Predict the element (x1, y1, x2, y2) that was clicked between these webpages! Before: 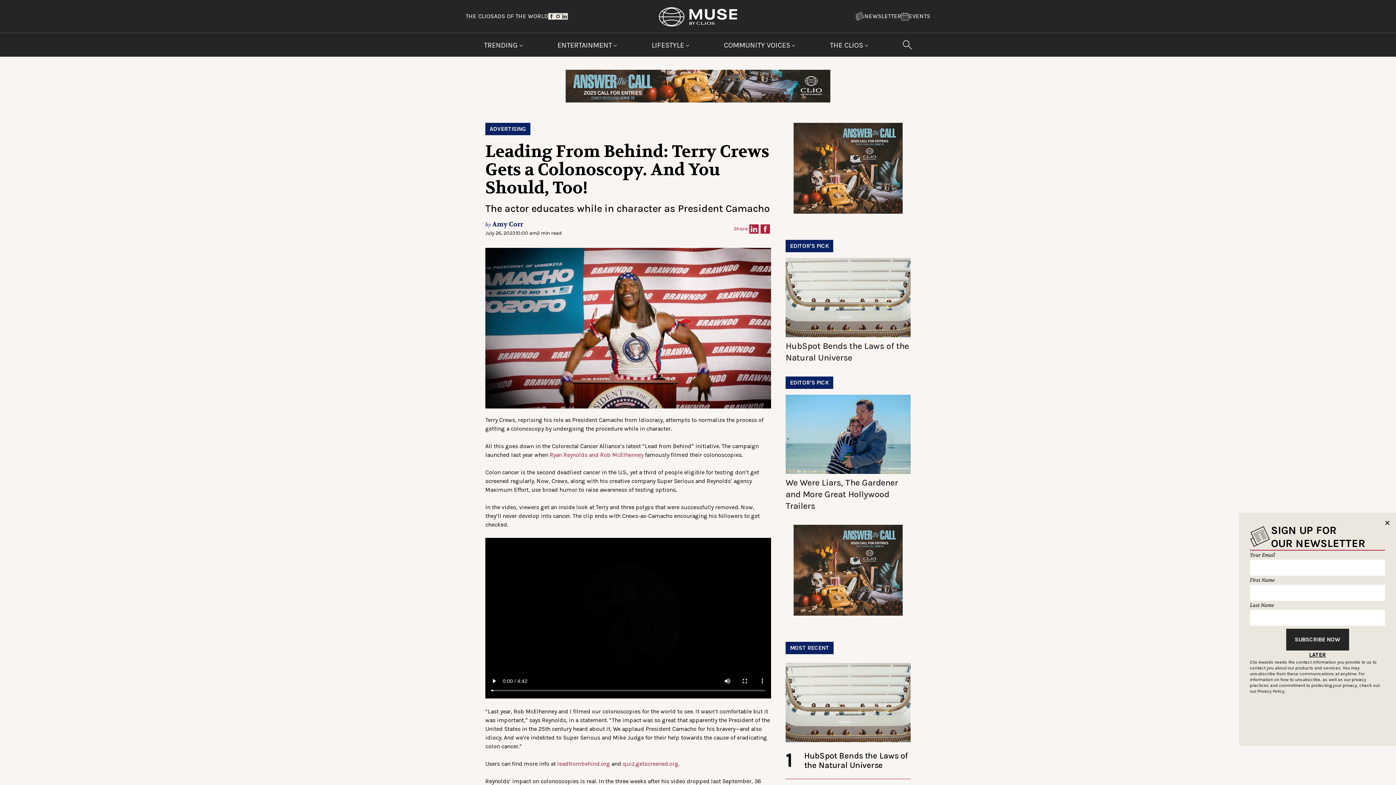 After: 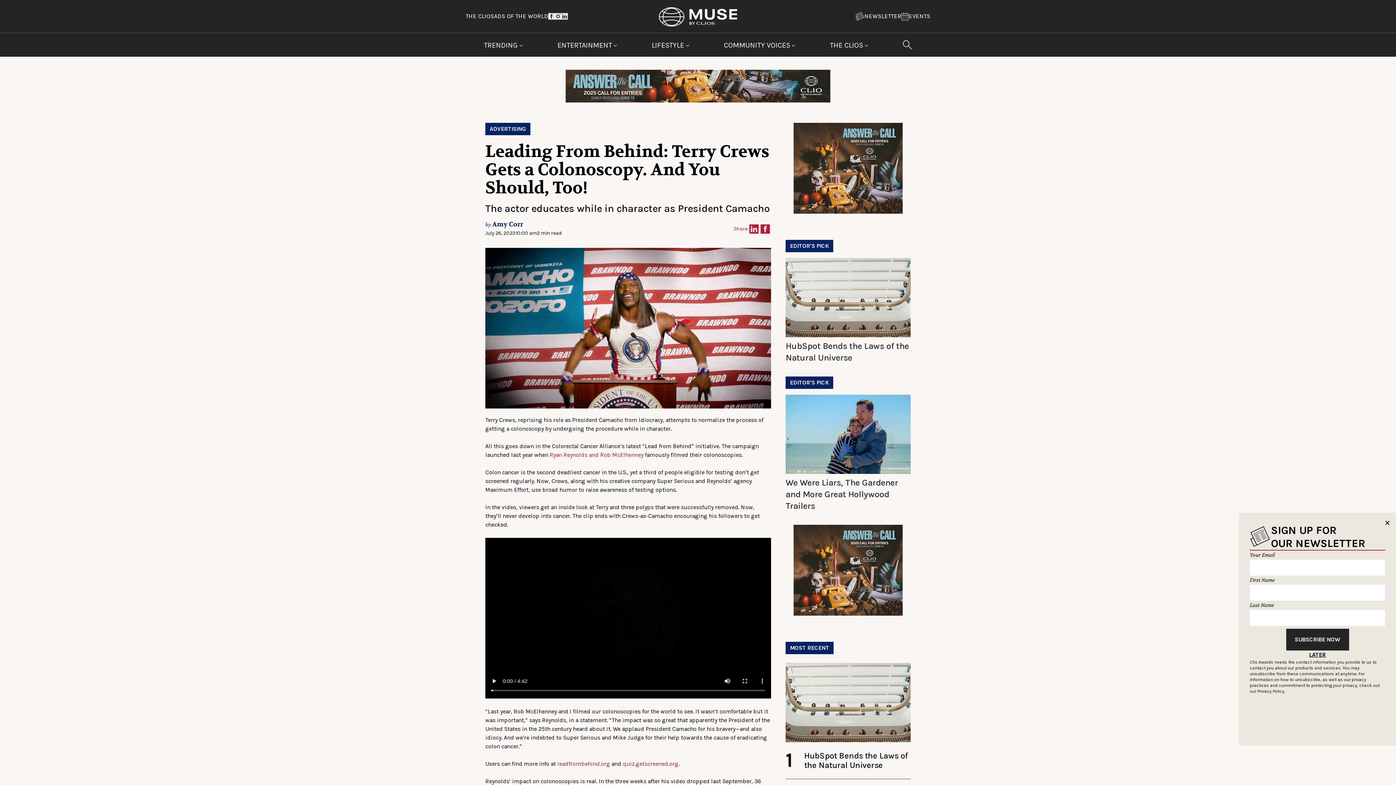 Action: bbox: (793, 122, 902, 213)